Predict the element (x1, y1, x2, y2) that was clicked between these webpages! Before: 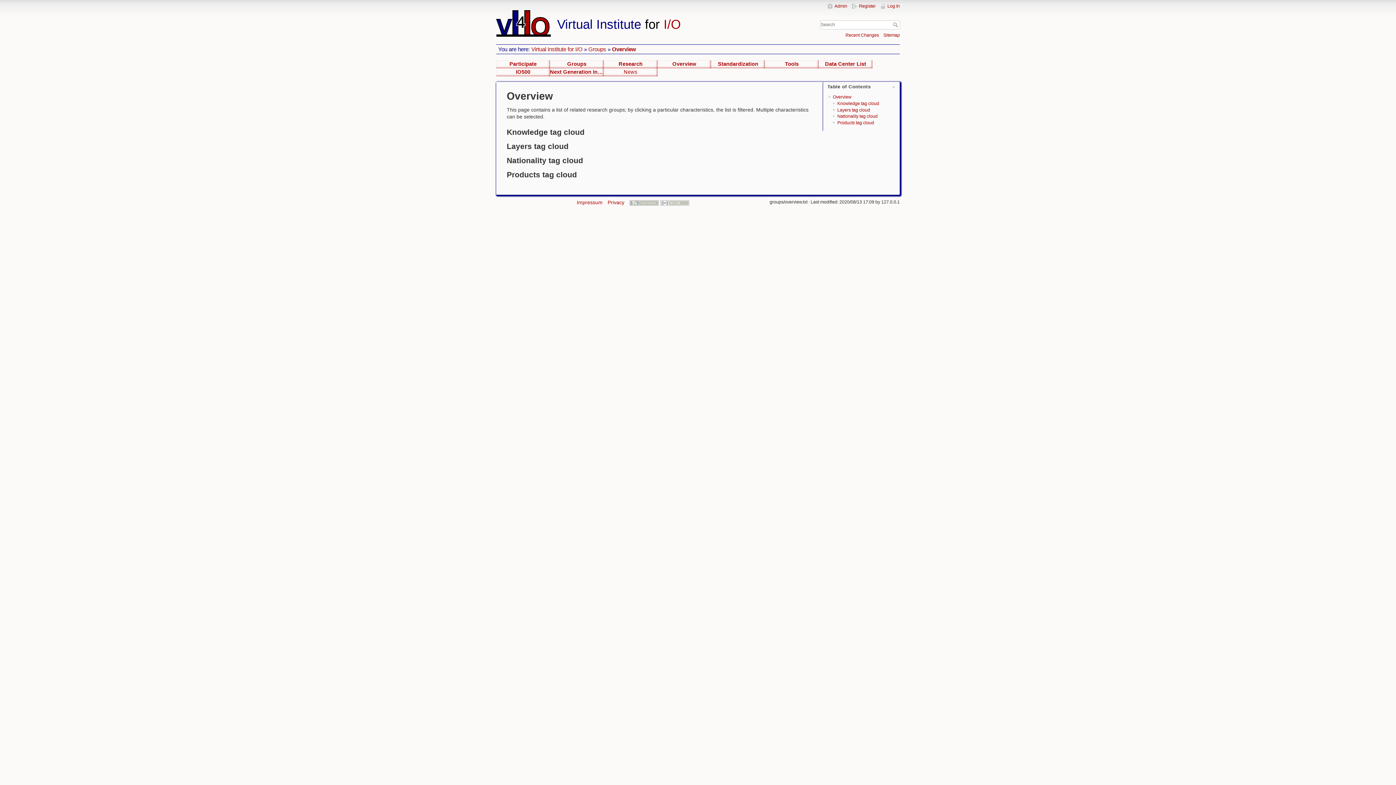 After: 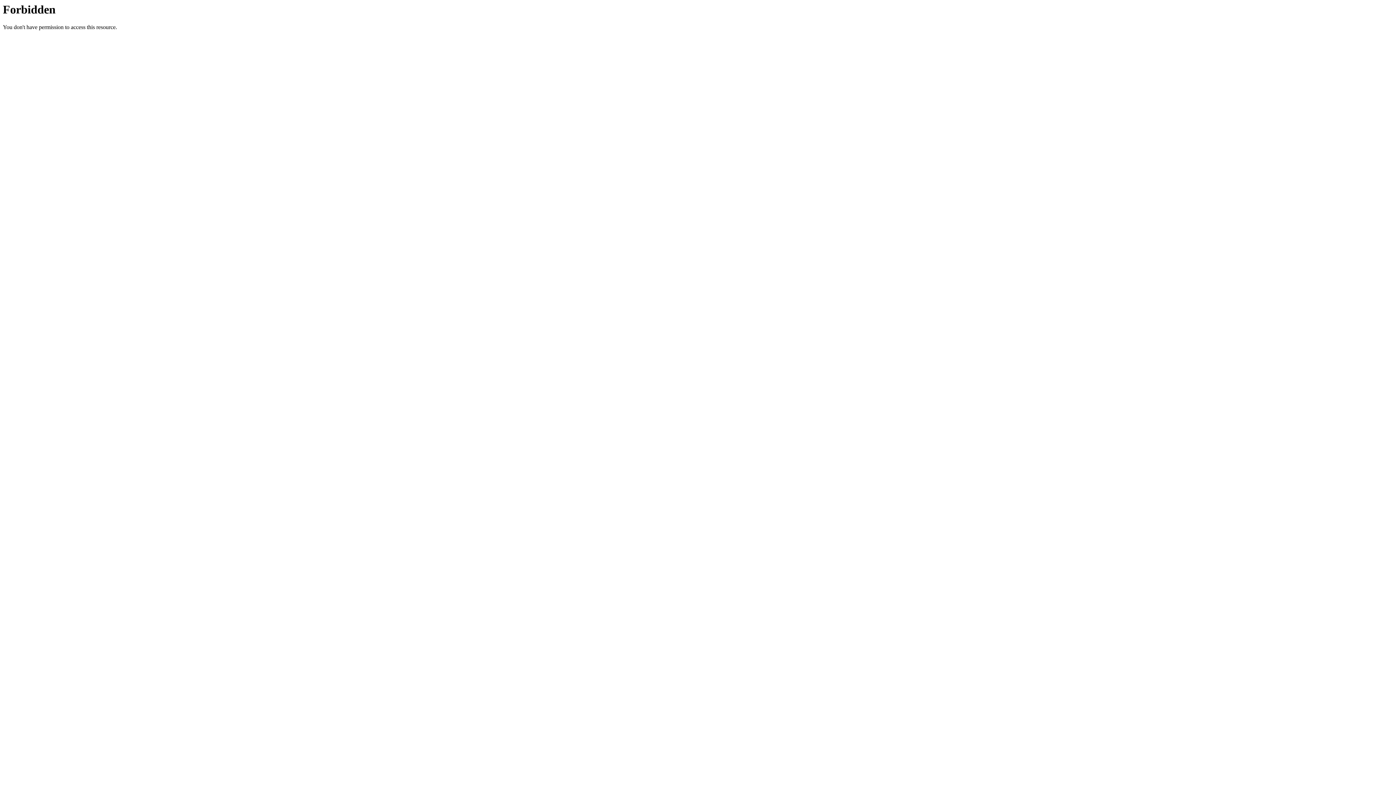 Action: bbox: (629, 199, 658, 205)